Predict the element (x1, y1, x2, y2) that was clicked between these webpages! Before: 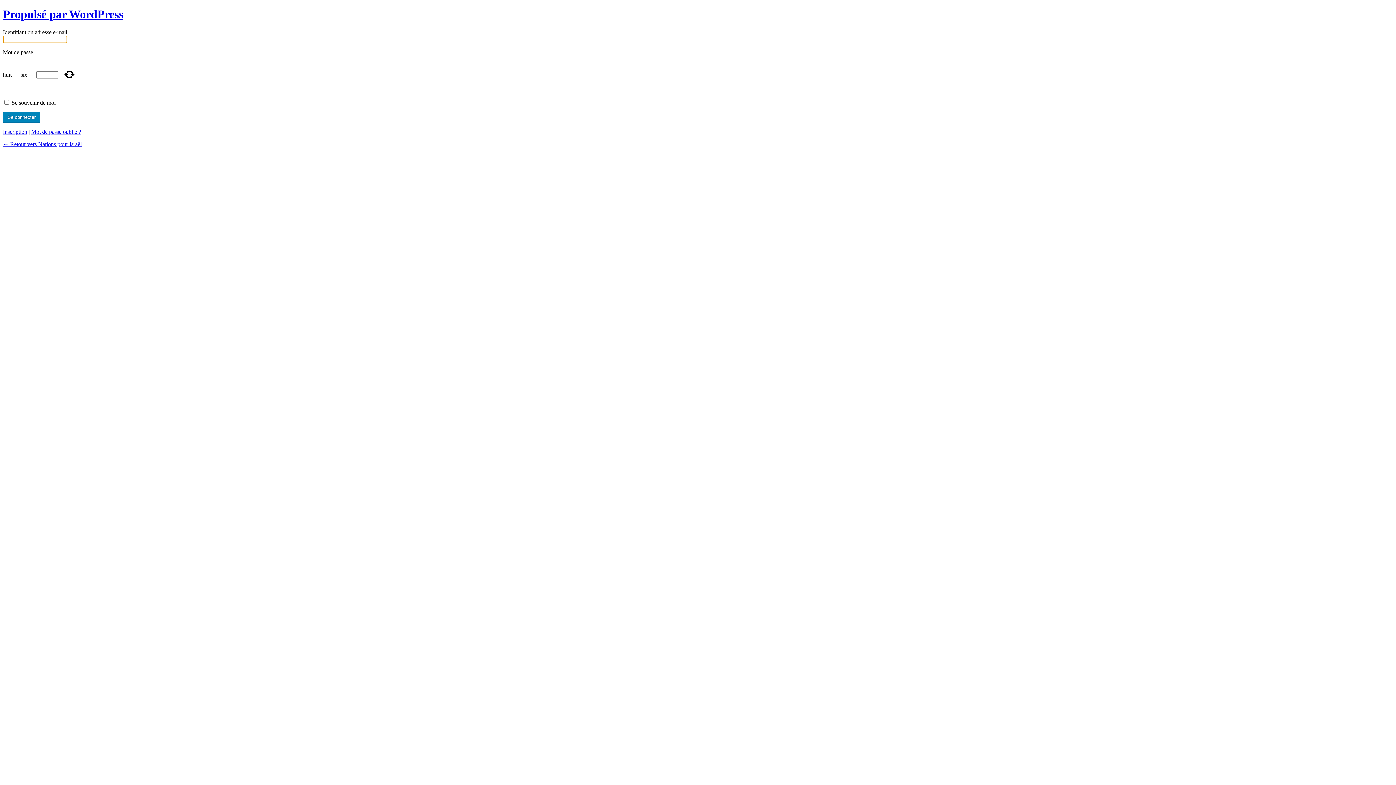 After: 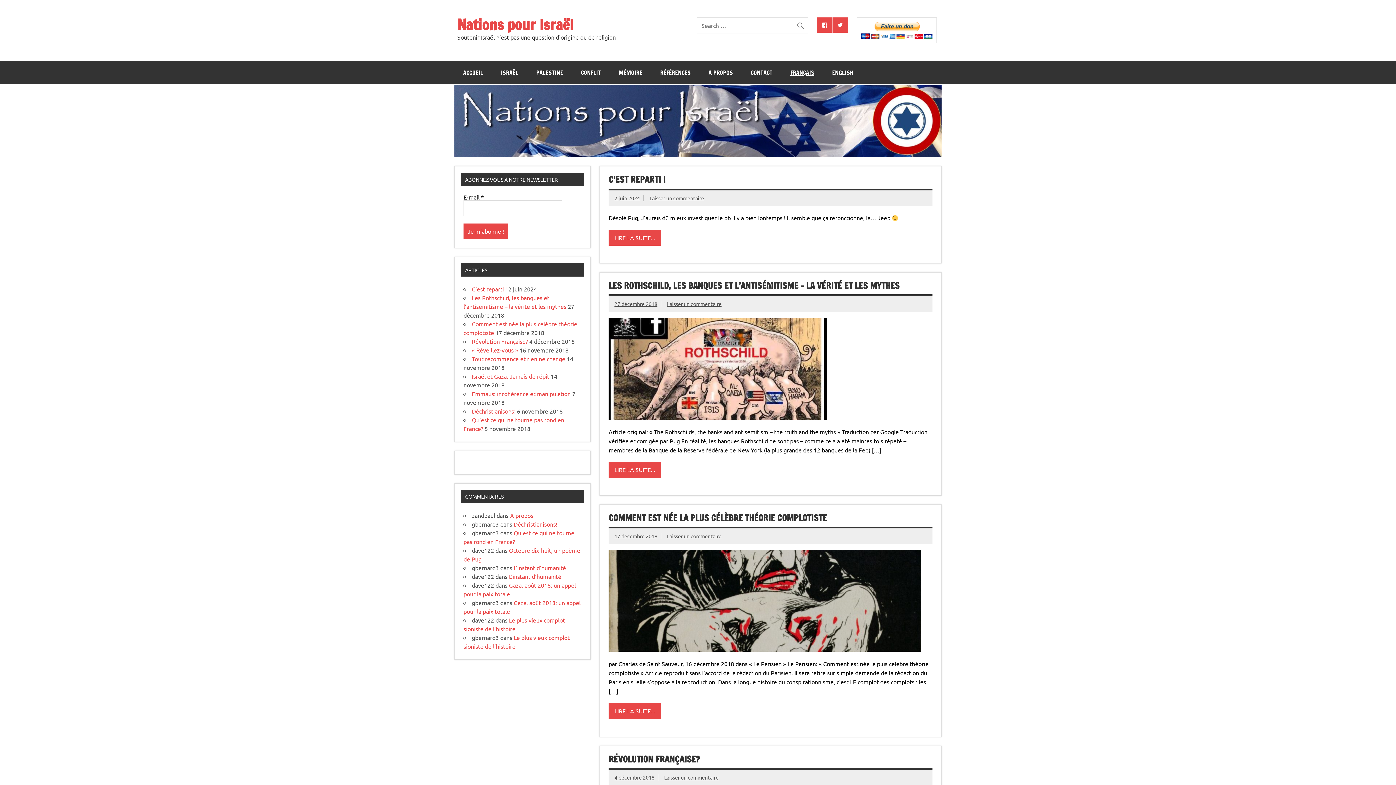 Action: label: ← Retour vers Nations pour Israël bbox: (2, 141, 81, 147)